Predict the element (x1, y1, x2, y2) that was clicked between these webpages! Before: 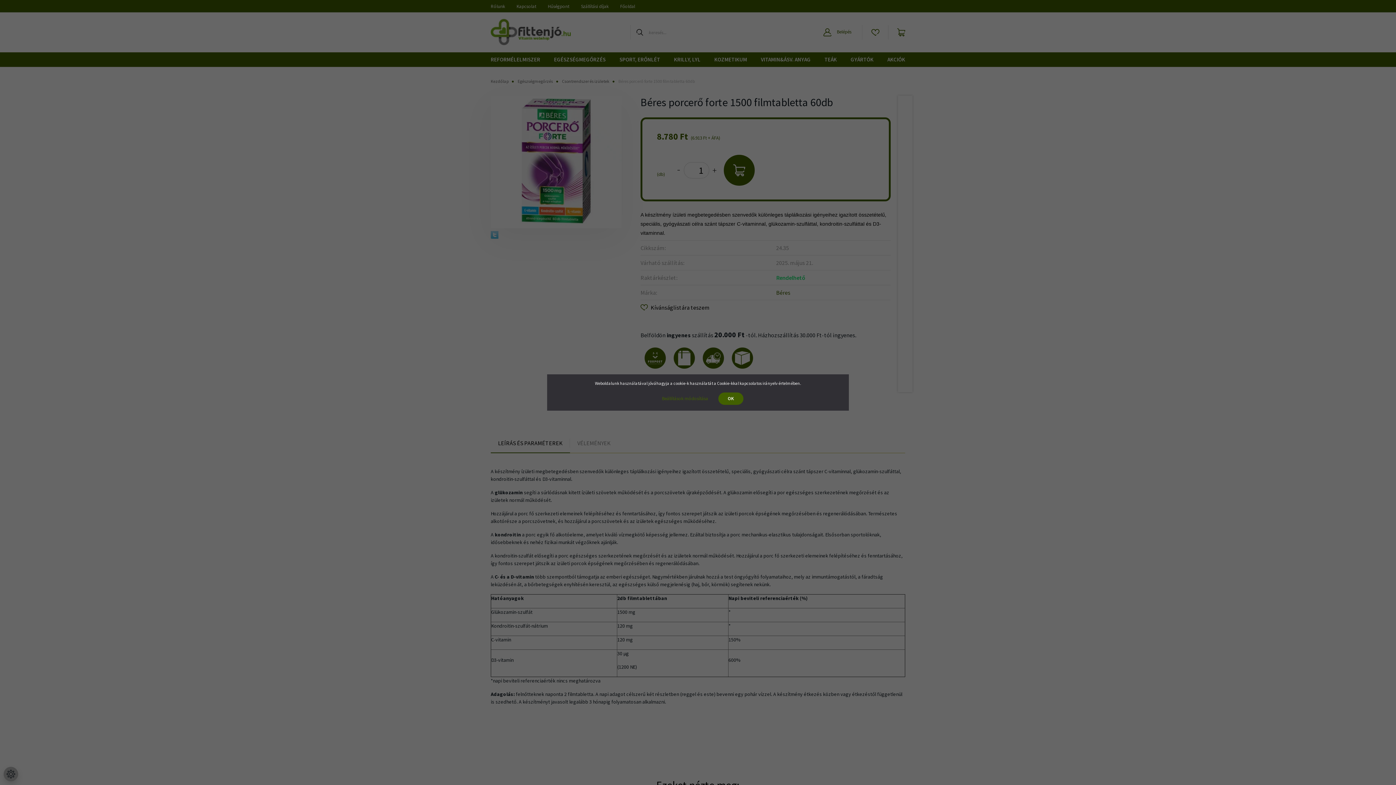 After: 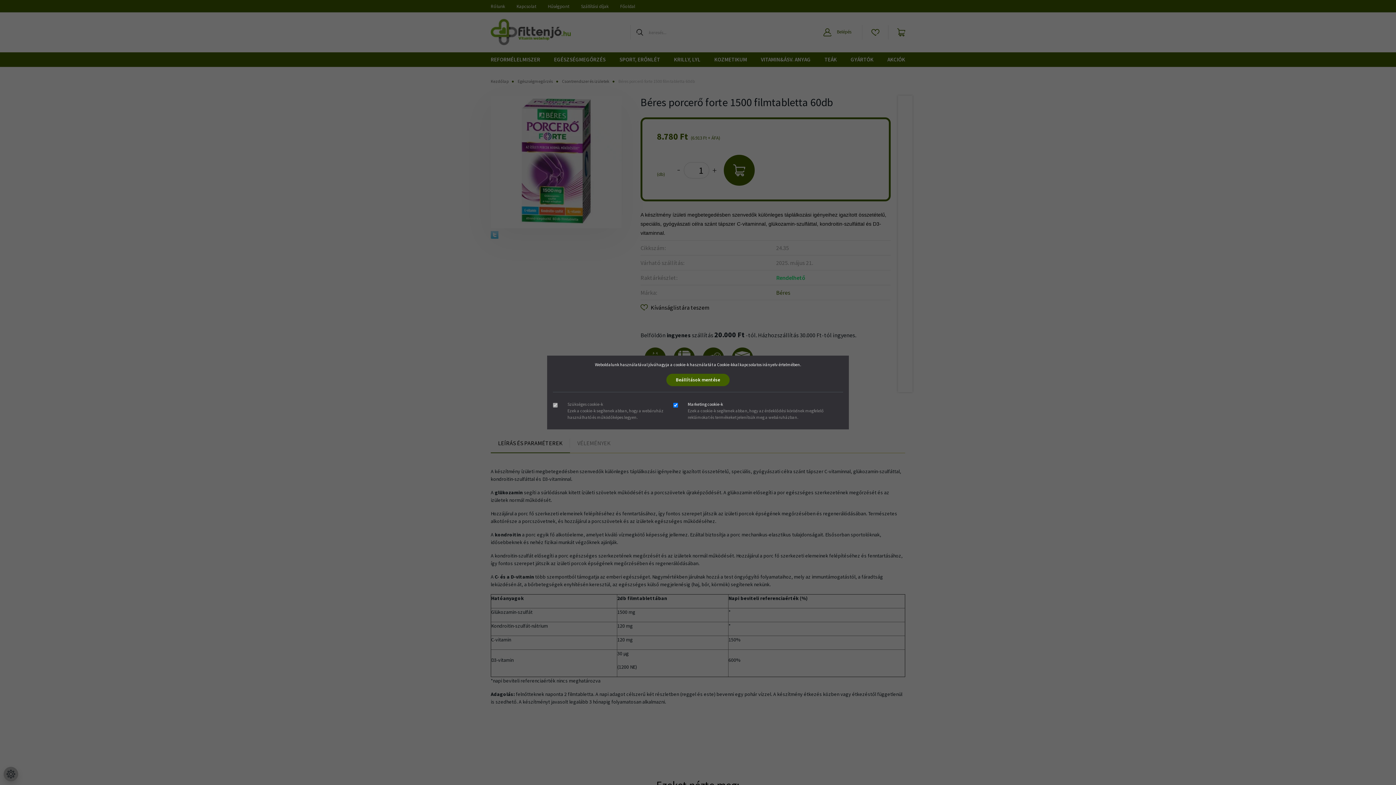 Action: bbox: (652, 392, 717, 405) label: Beállítások módosítása